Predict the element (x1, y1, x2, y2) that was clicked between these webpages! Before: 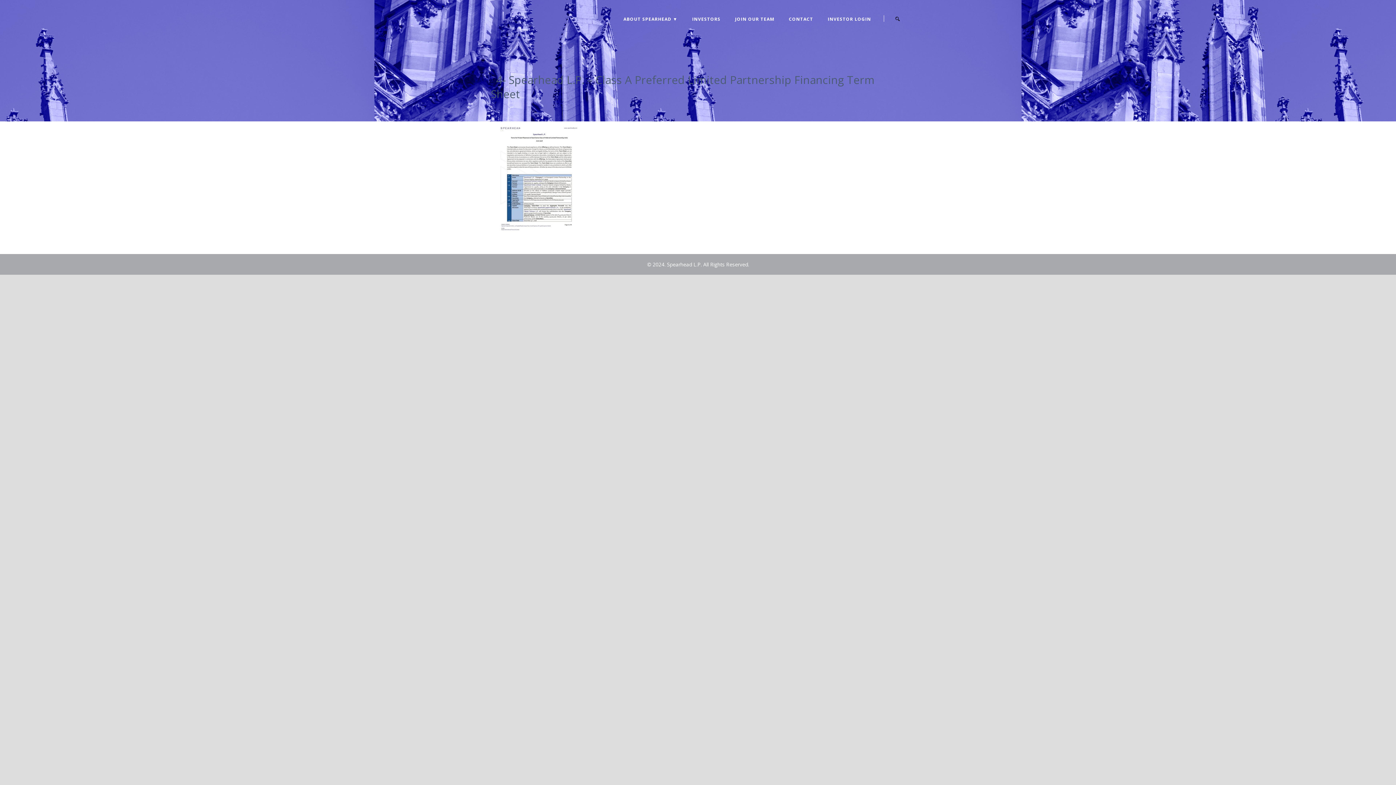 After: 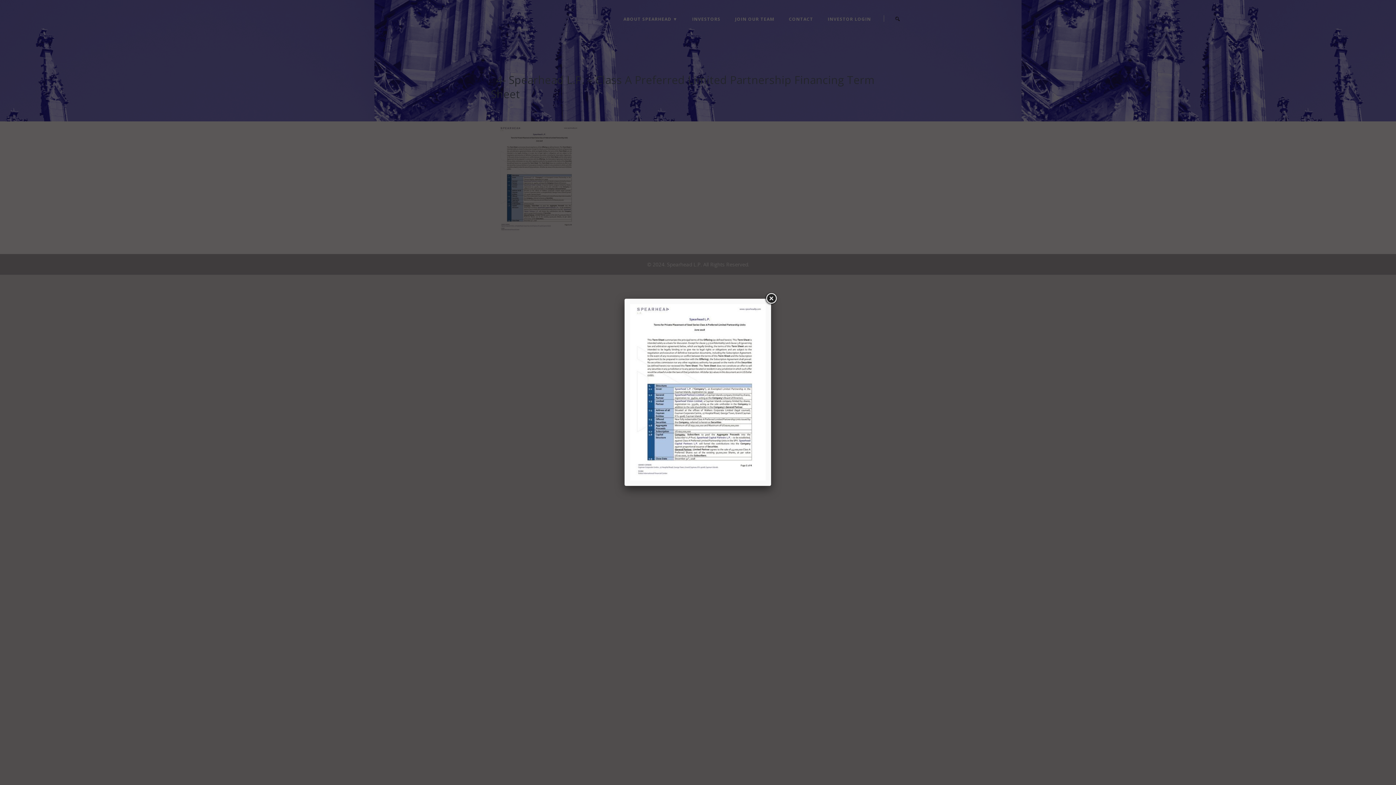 Action: bbox: (496, 175, 580, 182)